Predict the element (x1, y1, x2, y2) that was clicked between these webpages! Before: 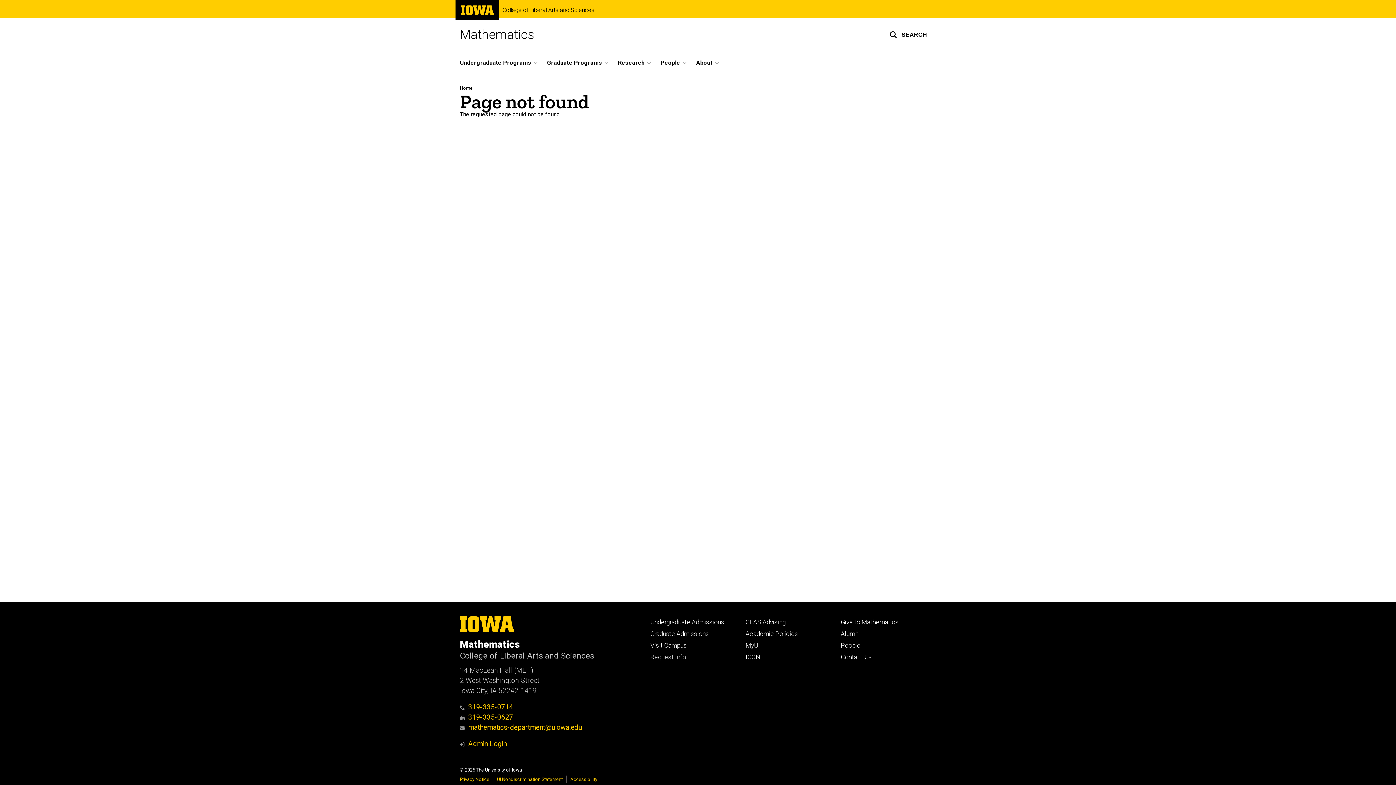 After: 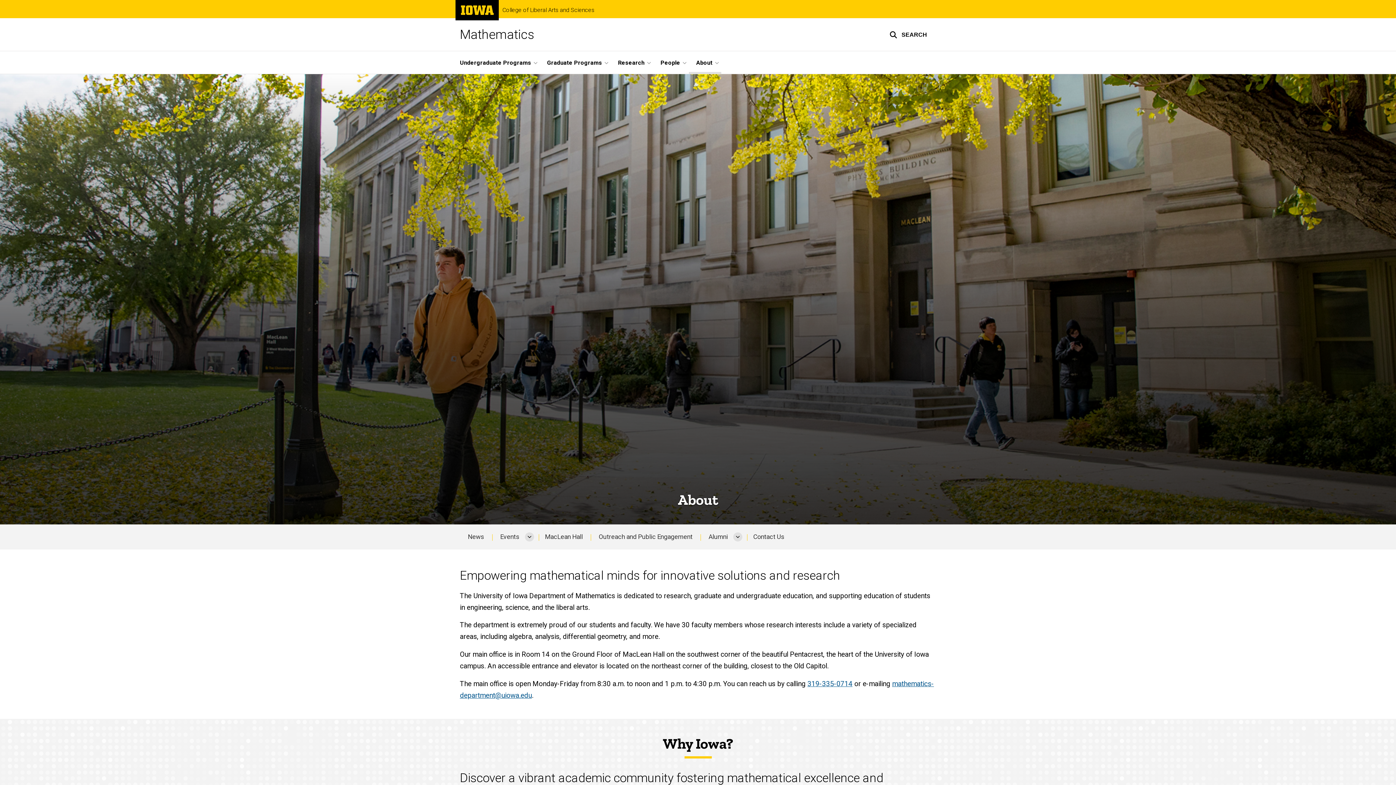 Action: bbox: (689, 51, 721, 73) label: About